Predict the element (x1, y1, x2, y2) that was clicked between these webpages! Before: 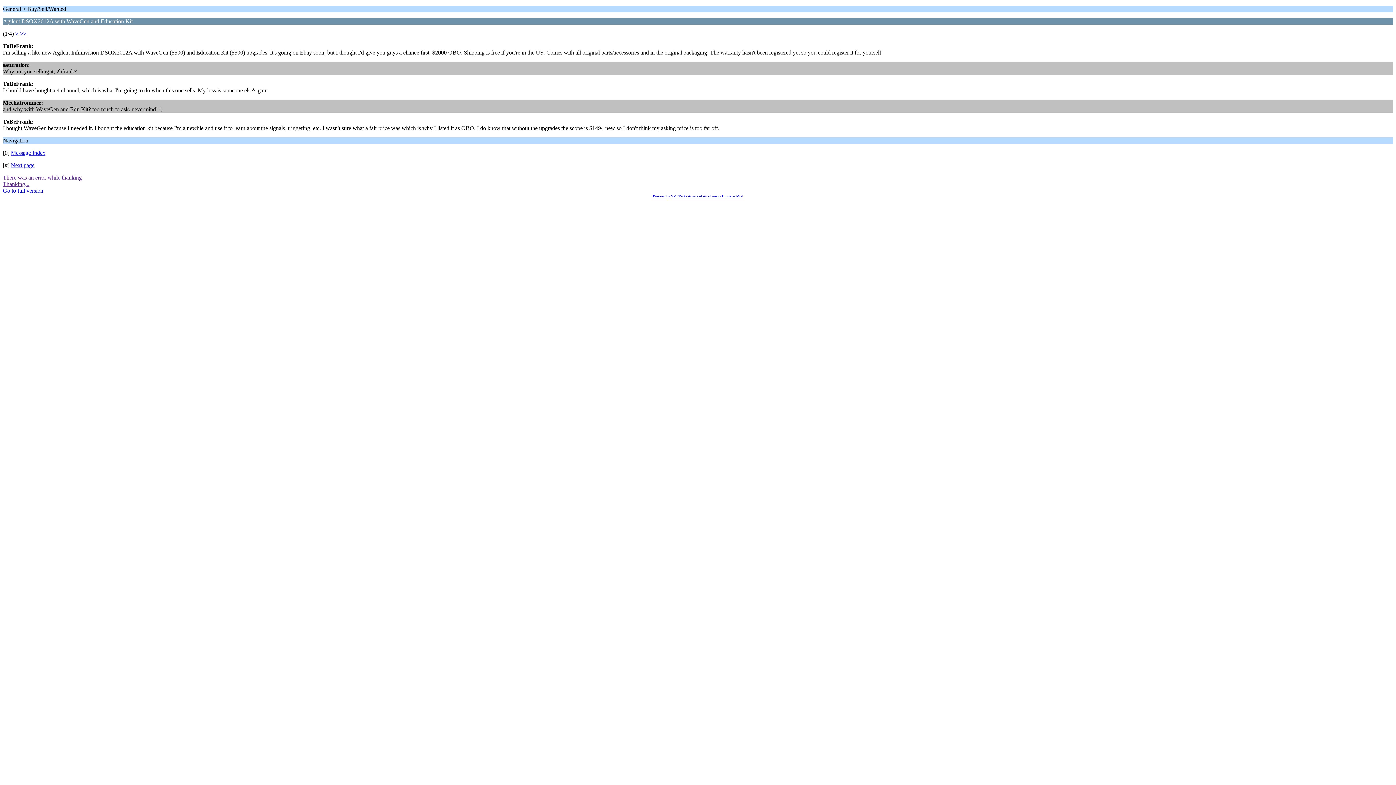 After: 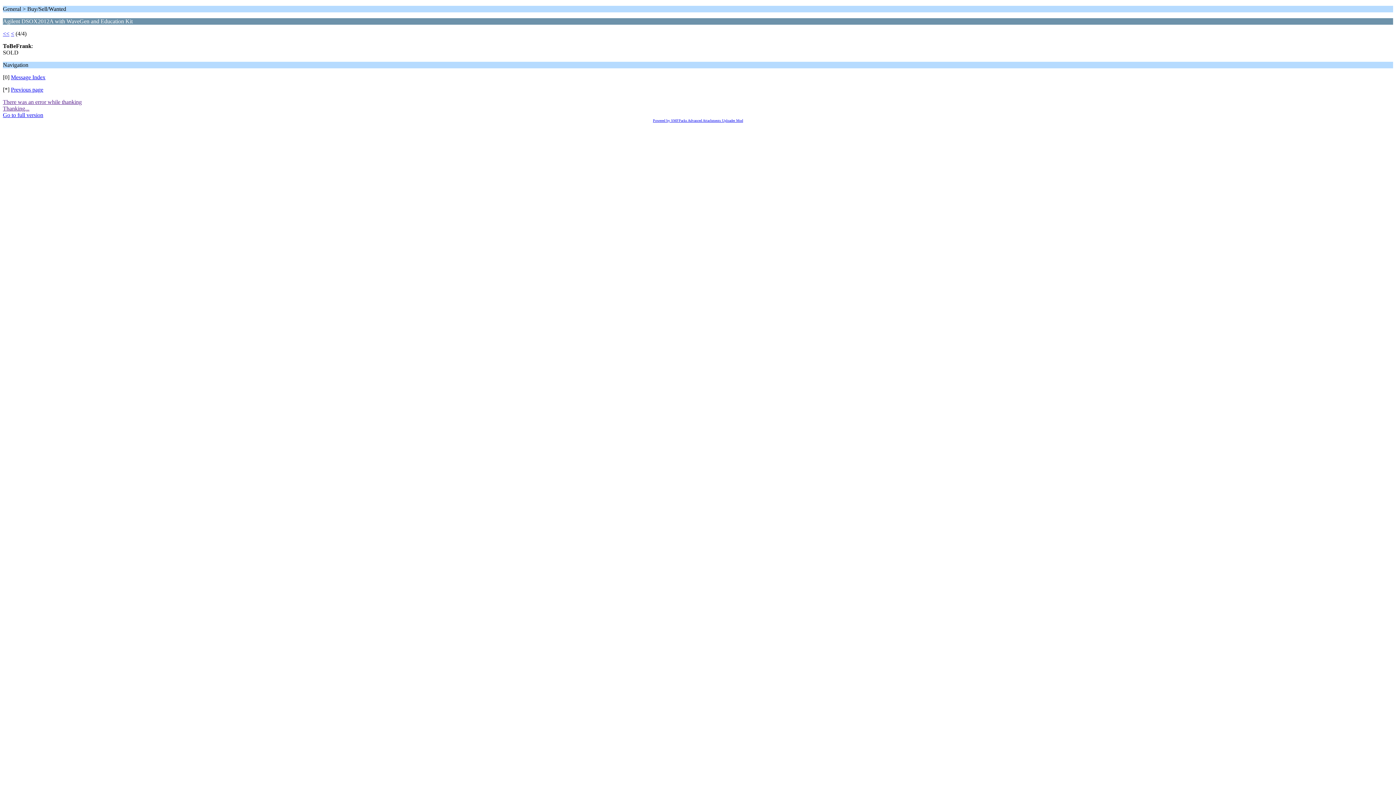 Action: bbox: (20, 30, 26, 36) label: >>